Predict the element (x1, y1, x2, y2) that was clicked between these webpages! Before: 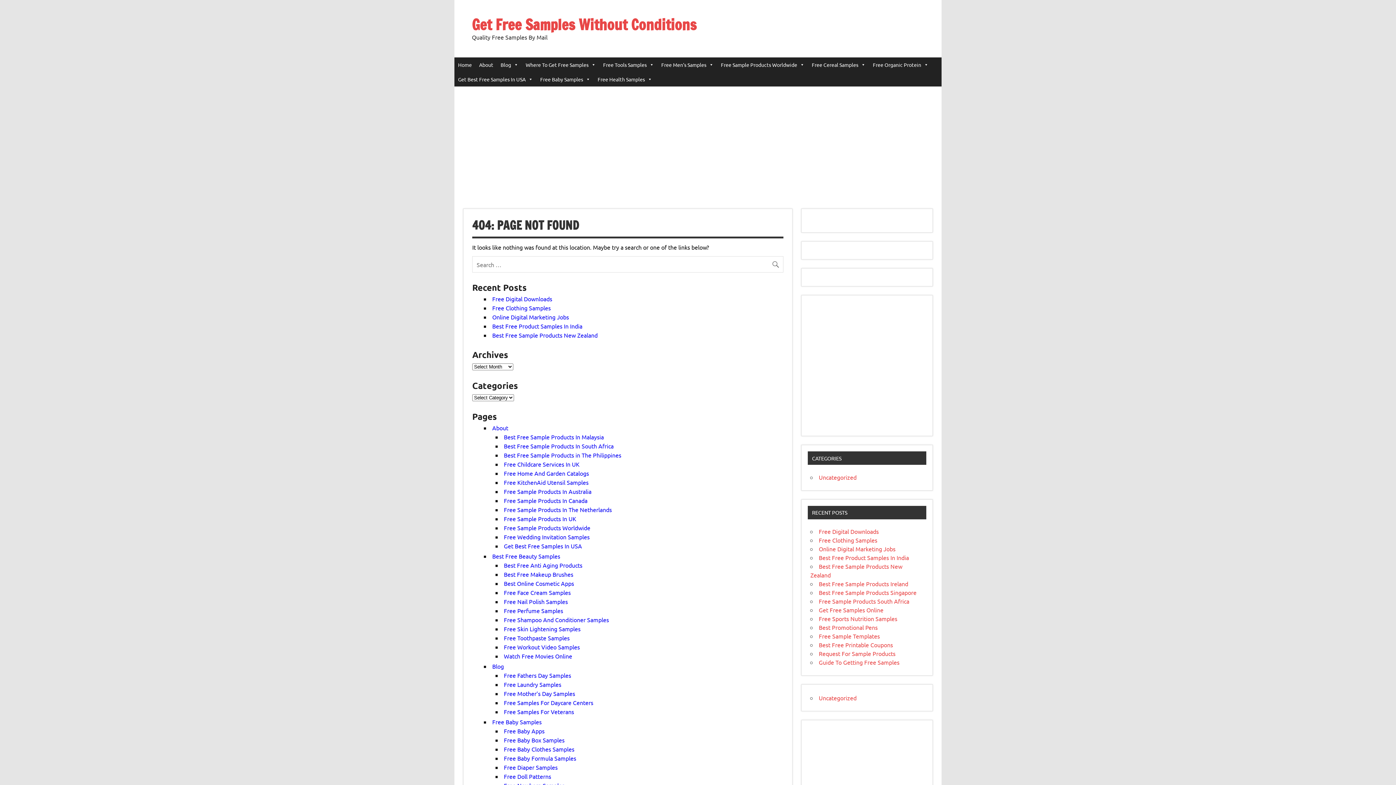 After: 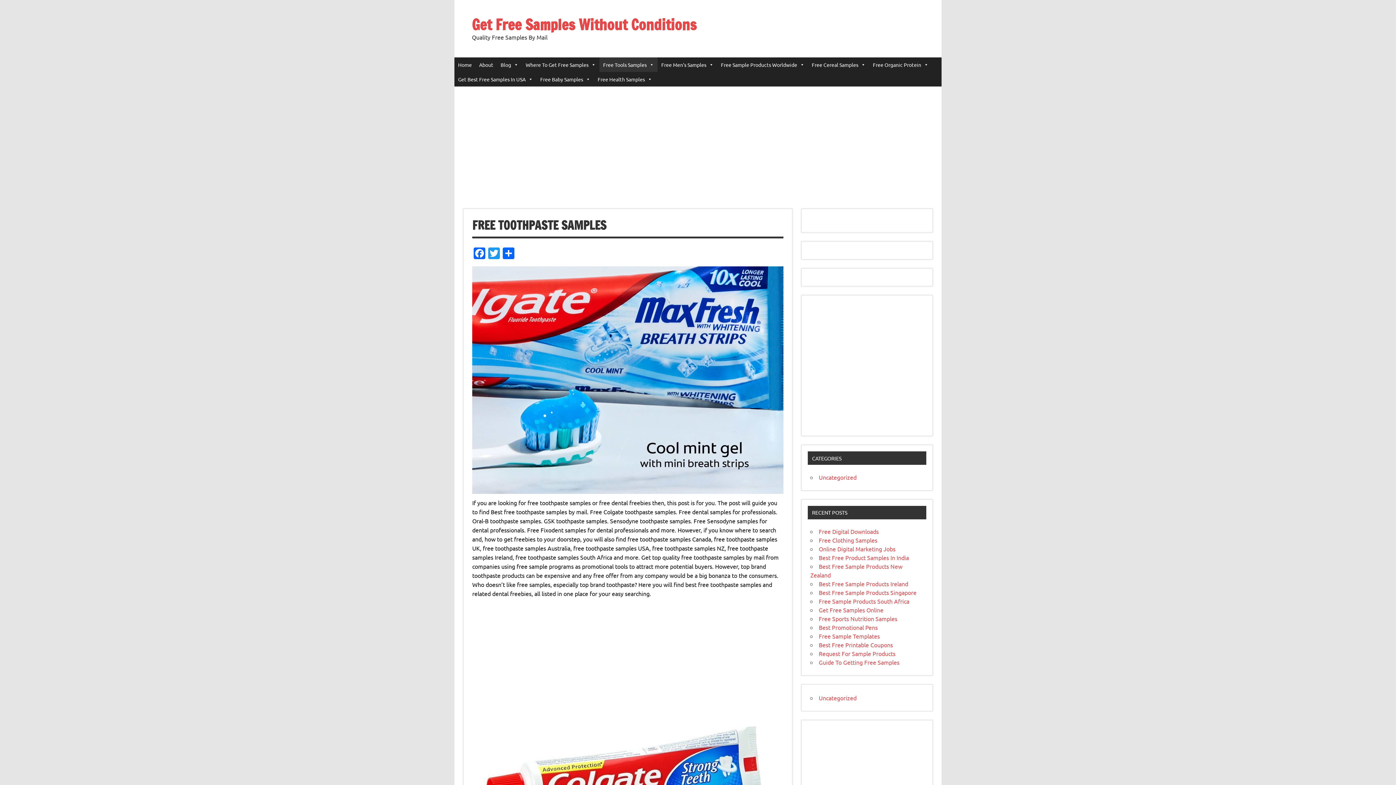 Action: bbox: (504, 634, 569, 641) label: Free Toothpaste Samples